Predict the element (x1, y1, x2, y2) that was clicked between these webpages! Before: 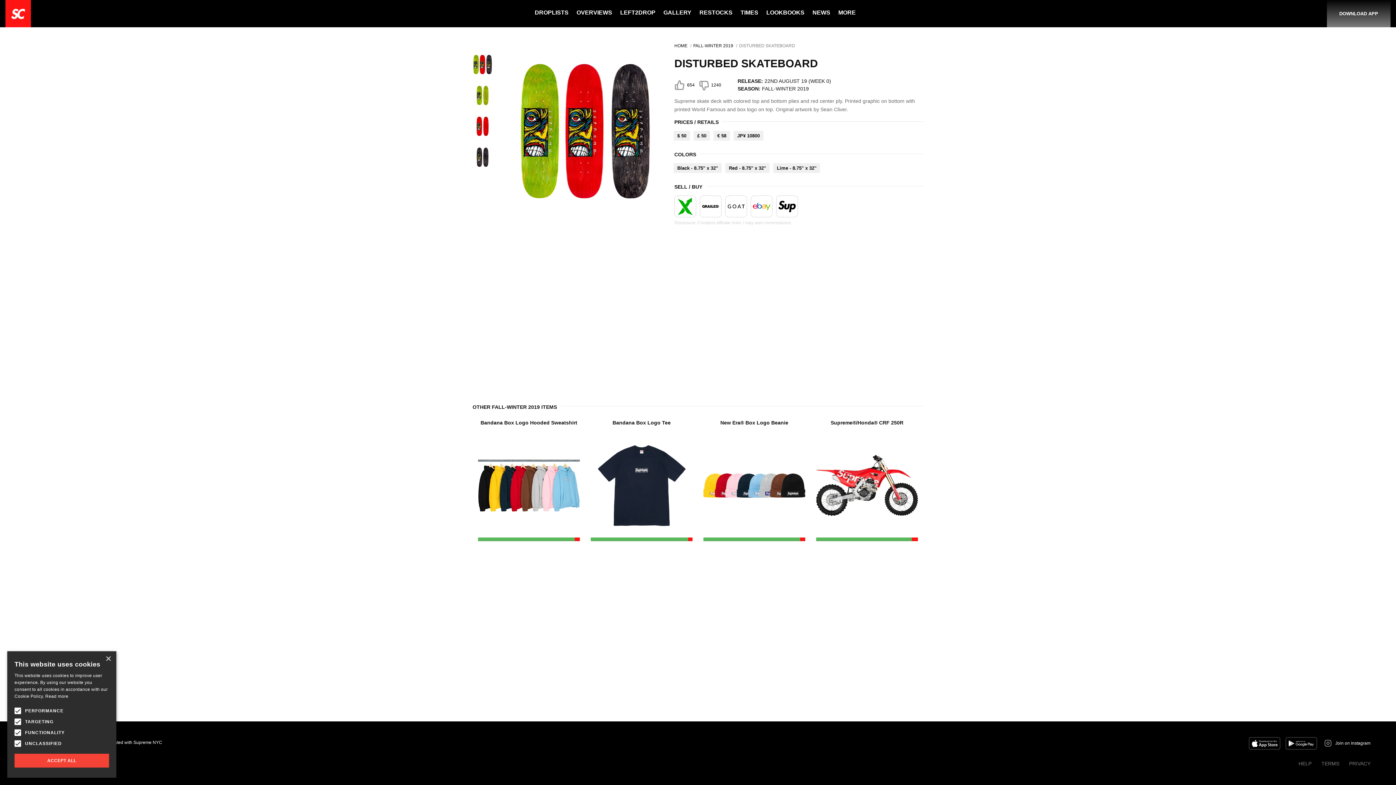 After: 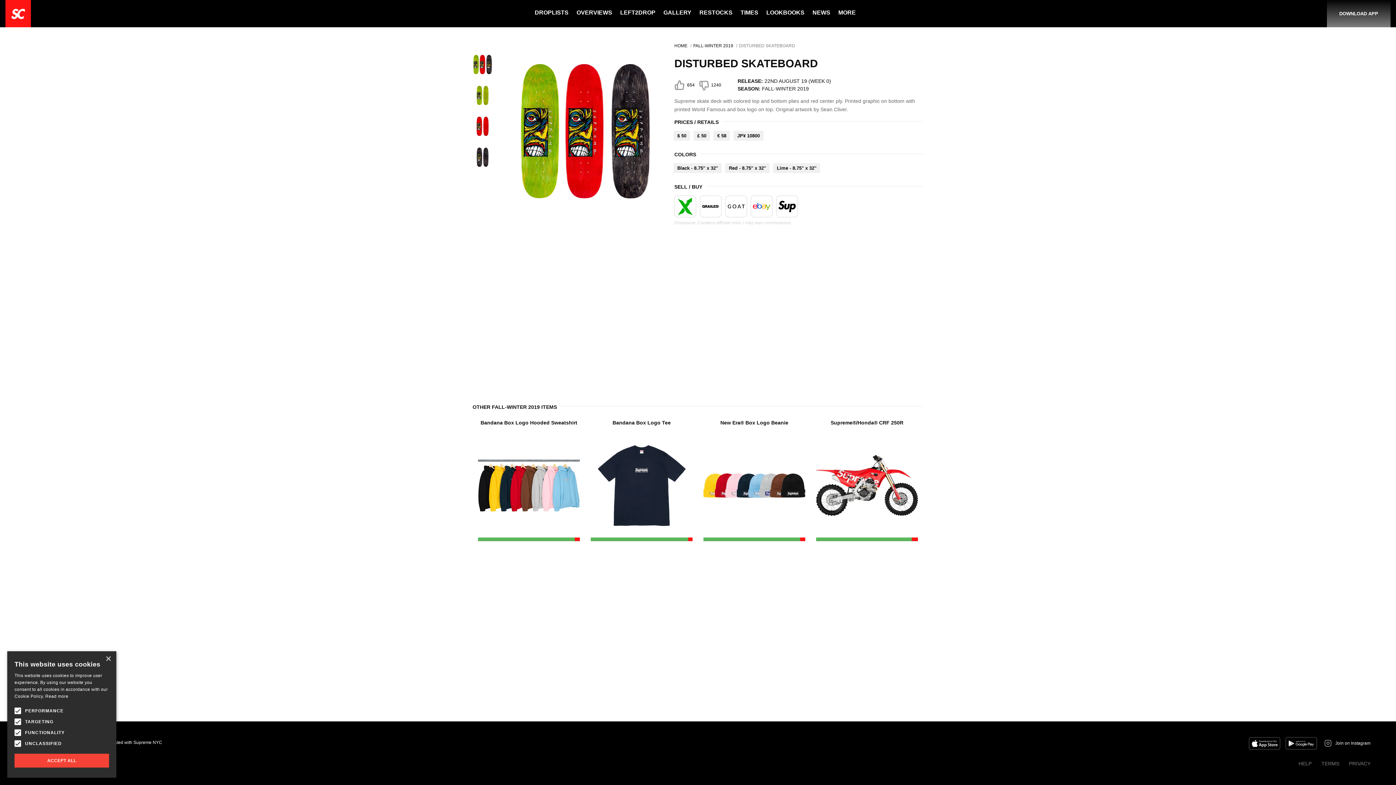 Action: label: Supreme®/Honda® CRF 250R bbox: (816, 419, 918, 536)